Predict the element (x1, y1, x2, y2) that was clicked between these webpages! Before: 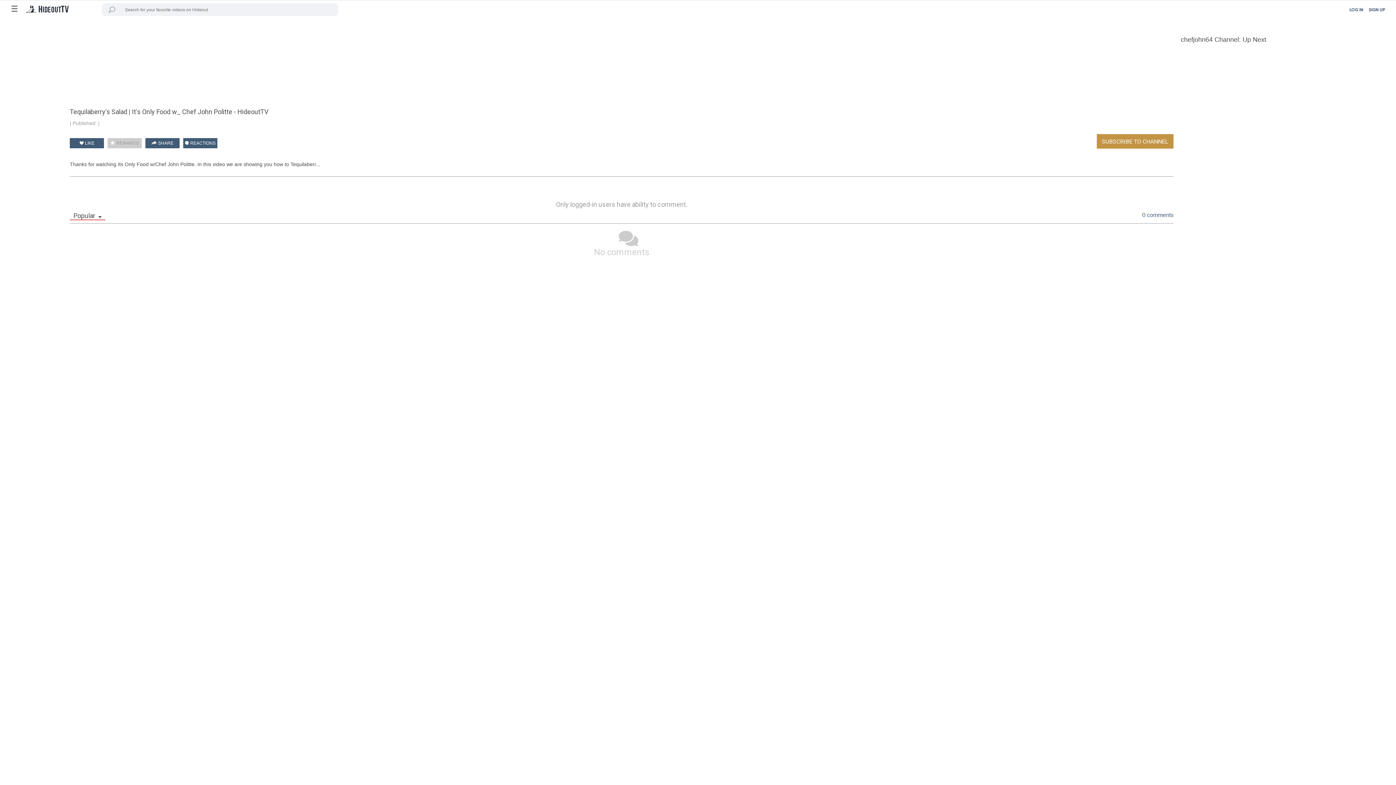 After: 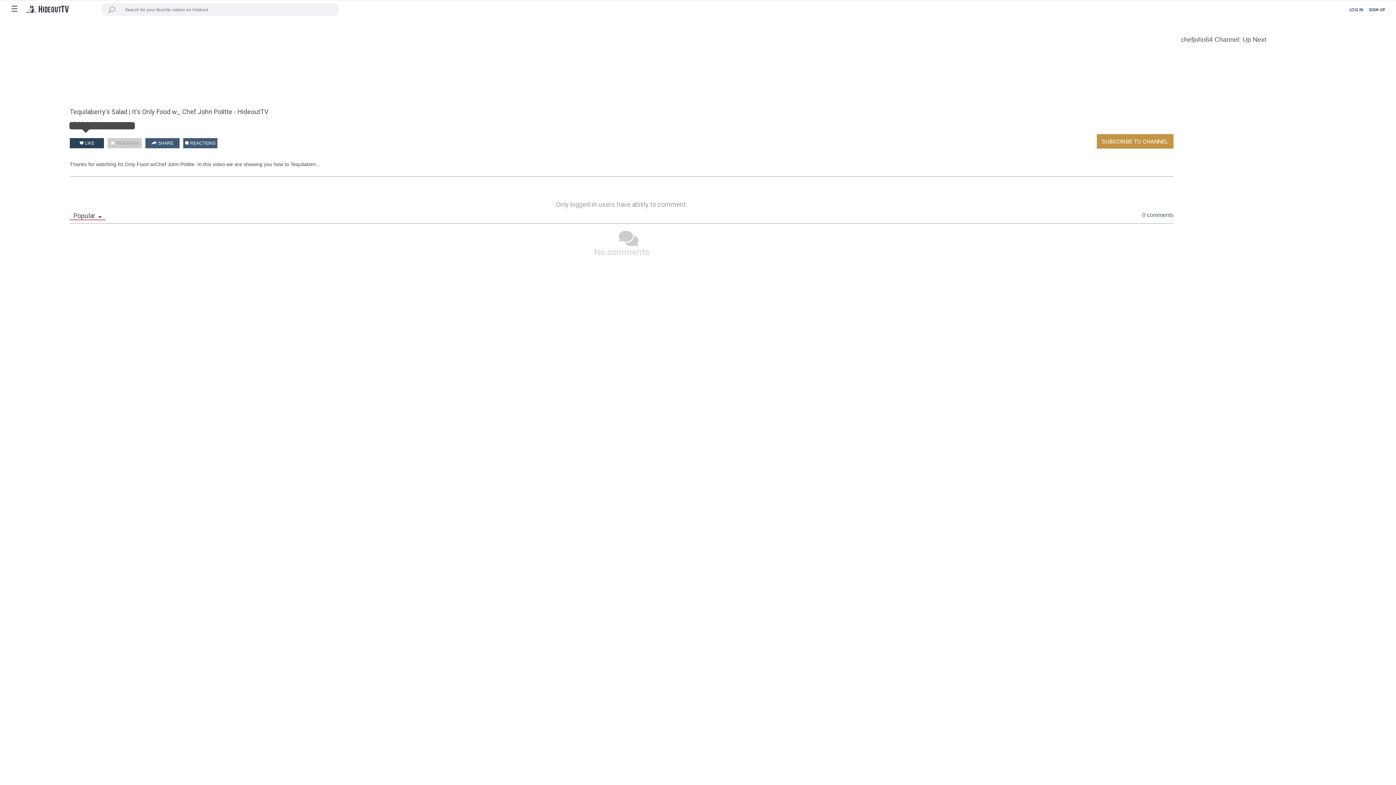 Action: bbox: (69, 138, 104, 148) label:  LIKE